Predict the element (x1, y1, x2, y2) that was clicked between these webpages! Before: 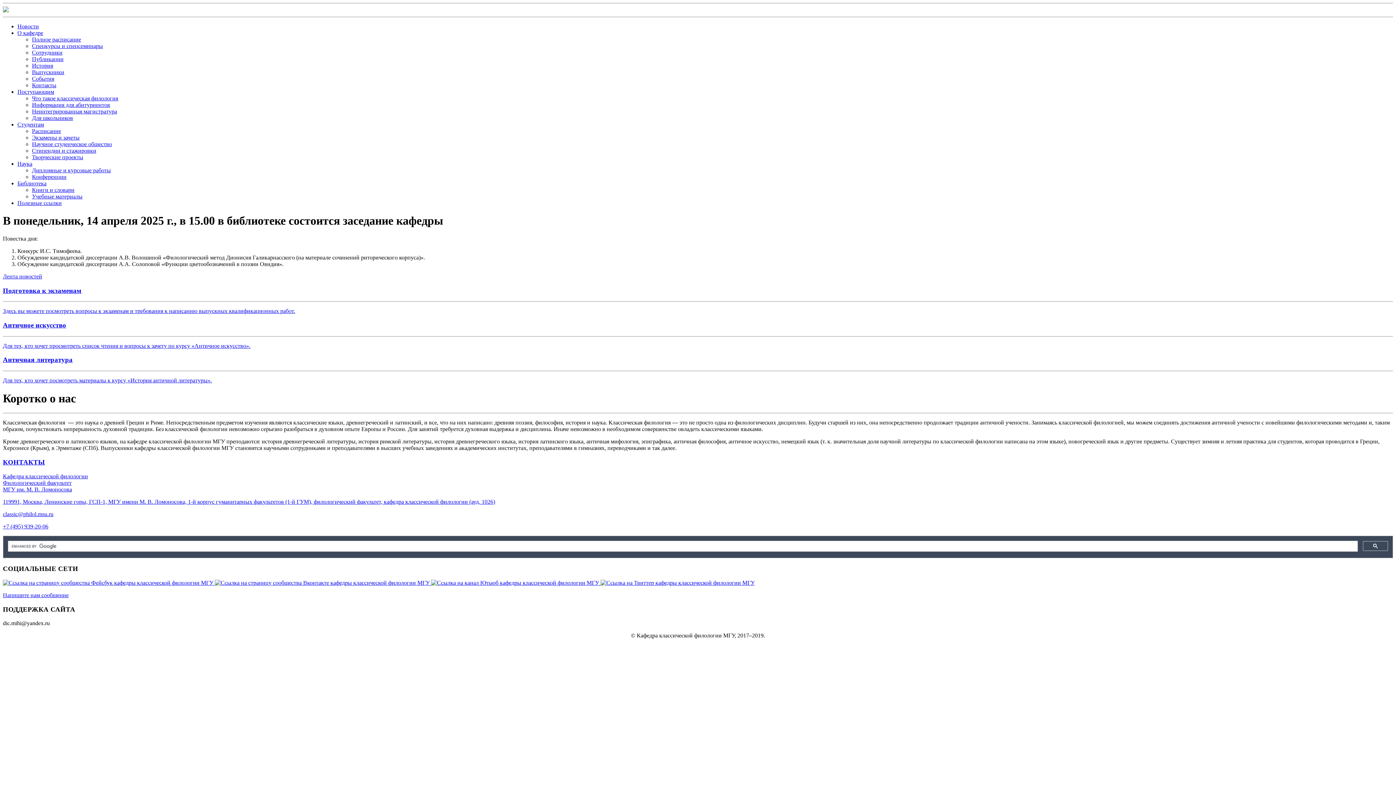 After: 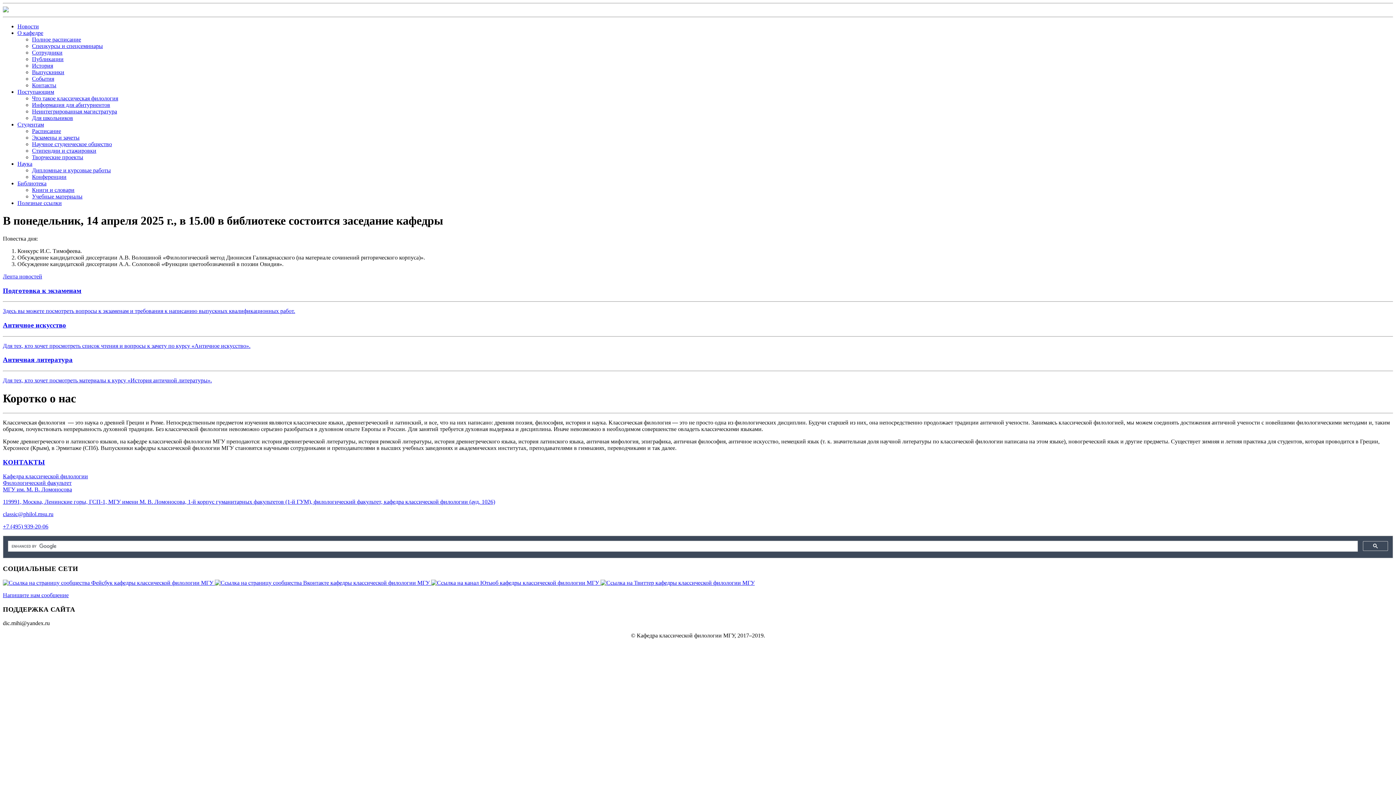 Action: bbox: (32, 69, 64, 75) label: Выпускники